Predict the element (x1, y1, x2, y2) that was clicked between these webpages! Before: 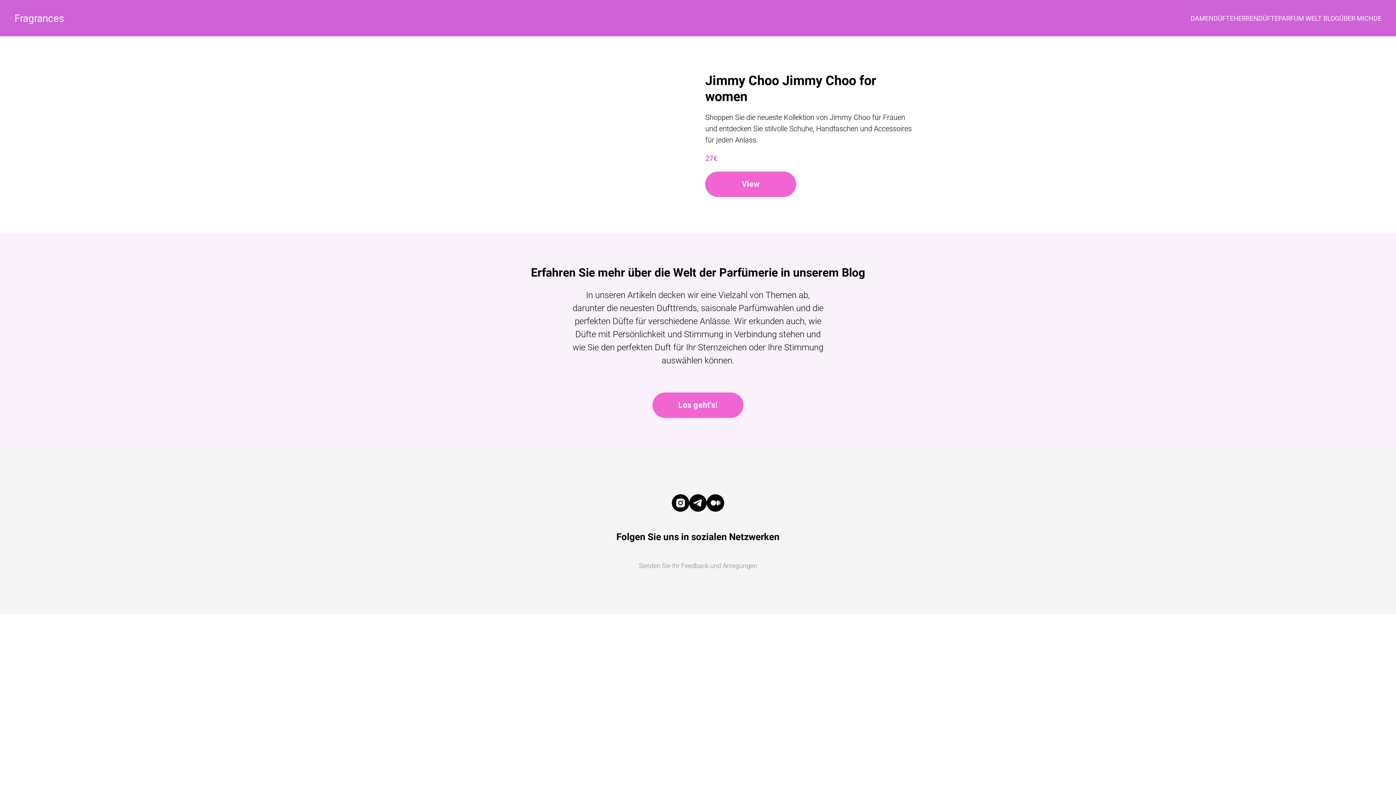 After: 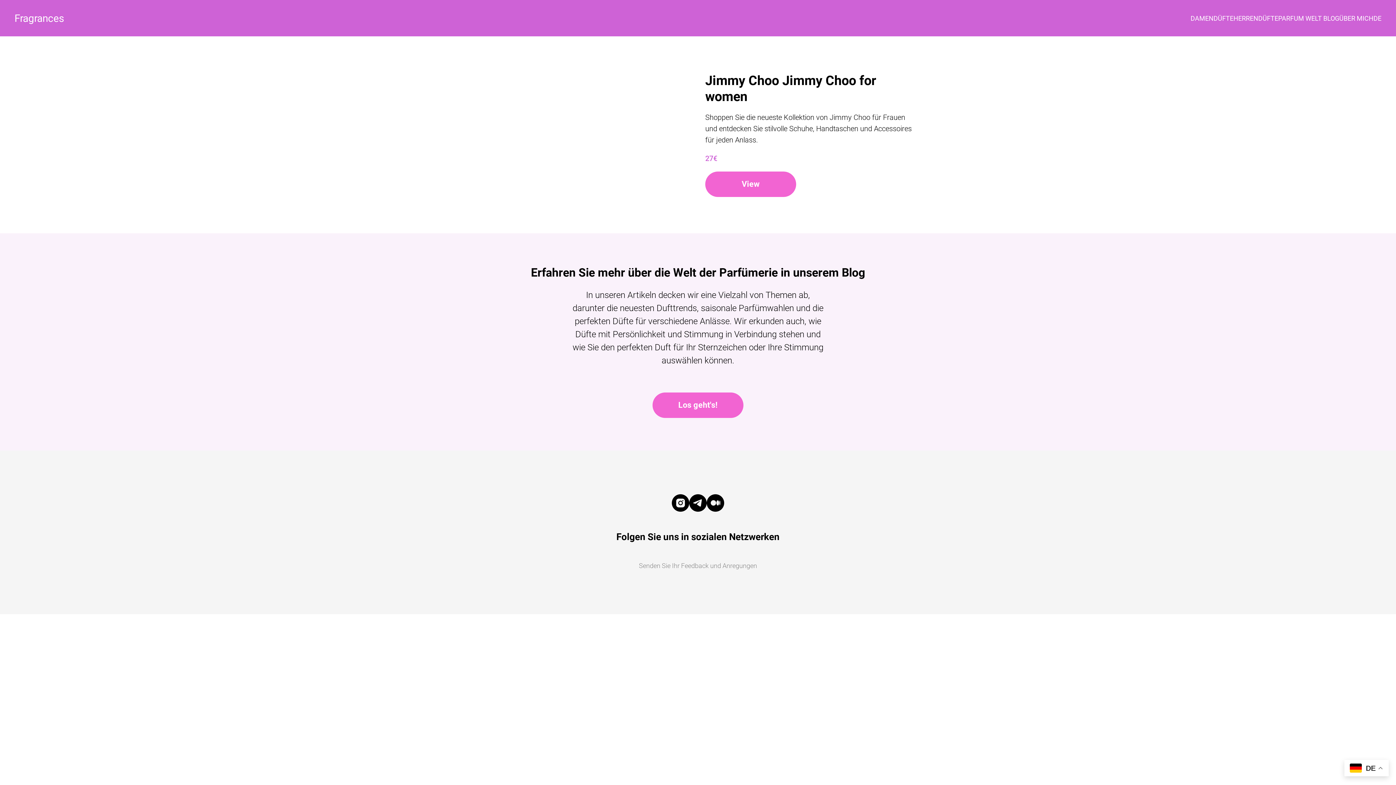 Action: bbox: (672, 506, 689, 513) label: instagram